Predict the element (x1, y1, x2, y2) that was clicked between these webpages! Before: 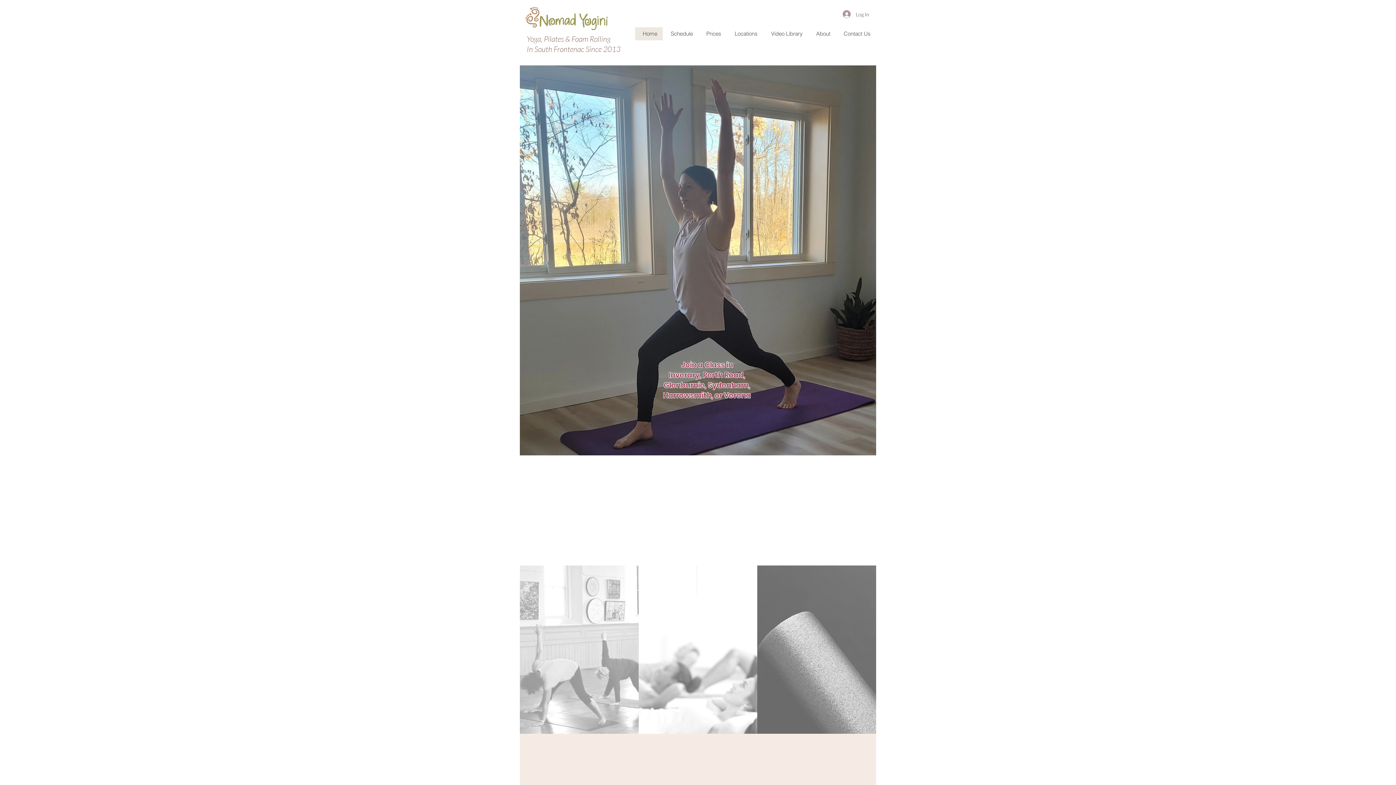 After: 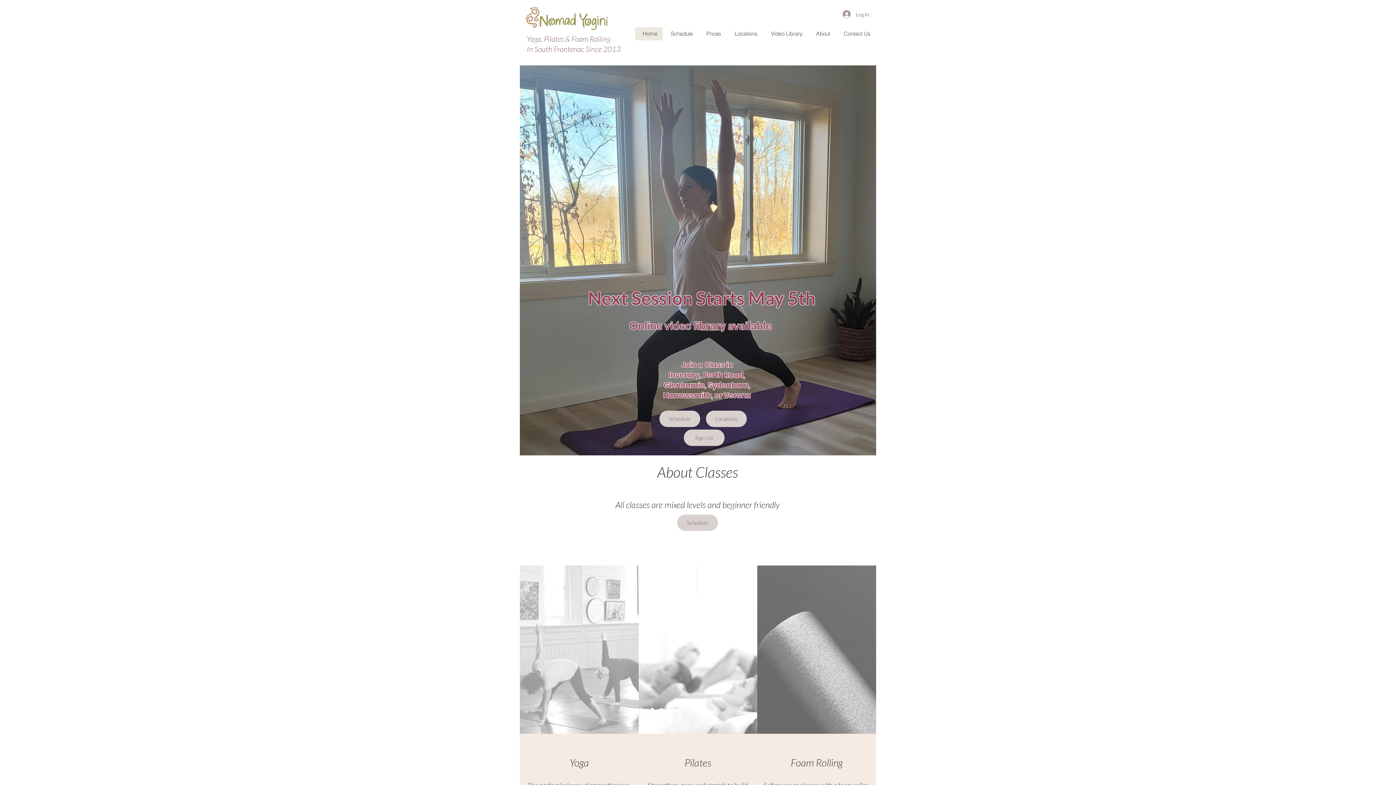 Action: label: & Foam Rolling  bbox: (565, 34, 612, 43)